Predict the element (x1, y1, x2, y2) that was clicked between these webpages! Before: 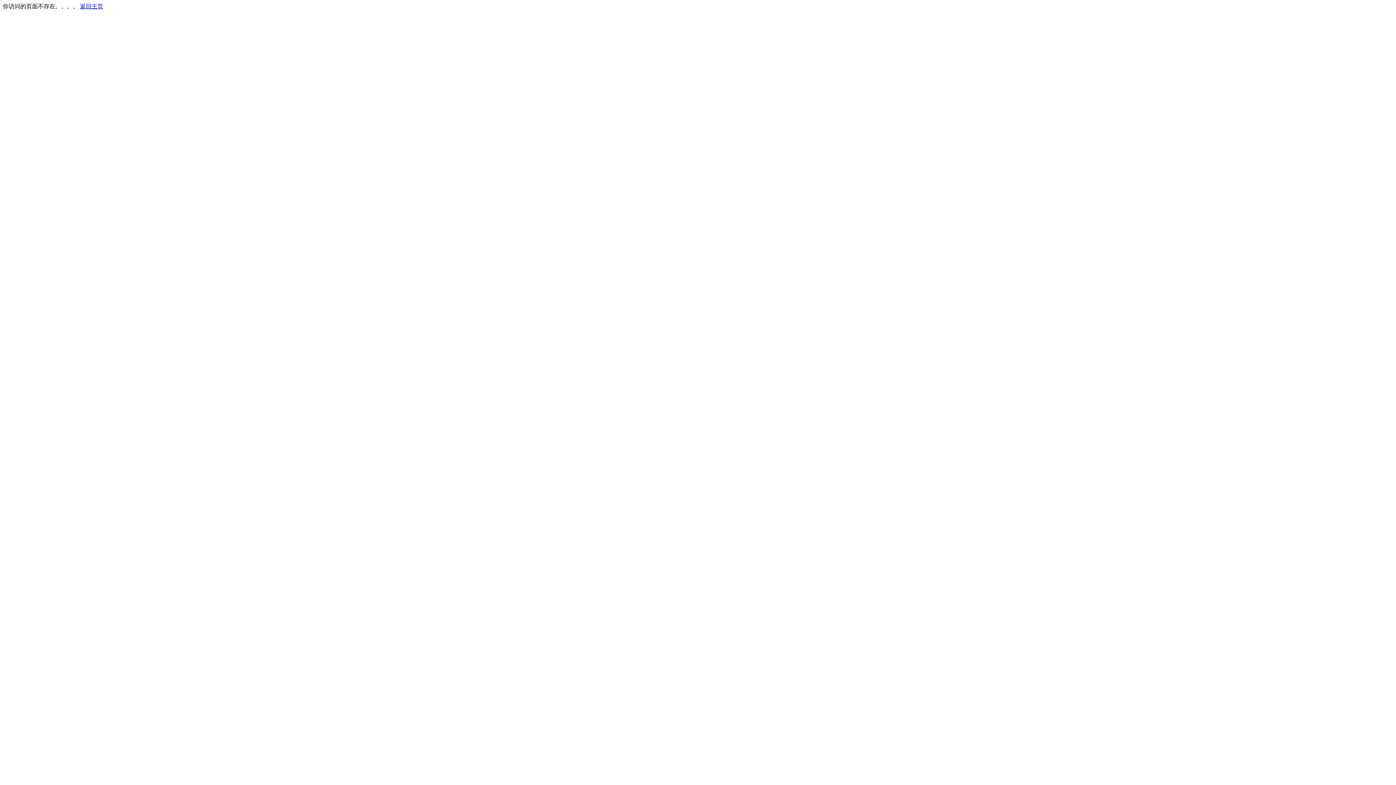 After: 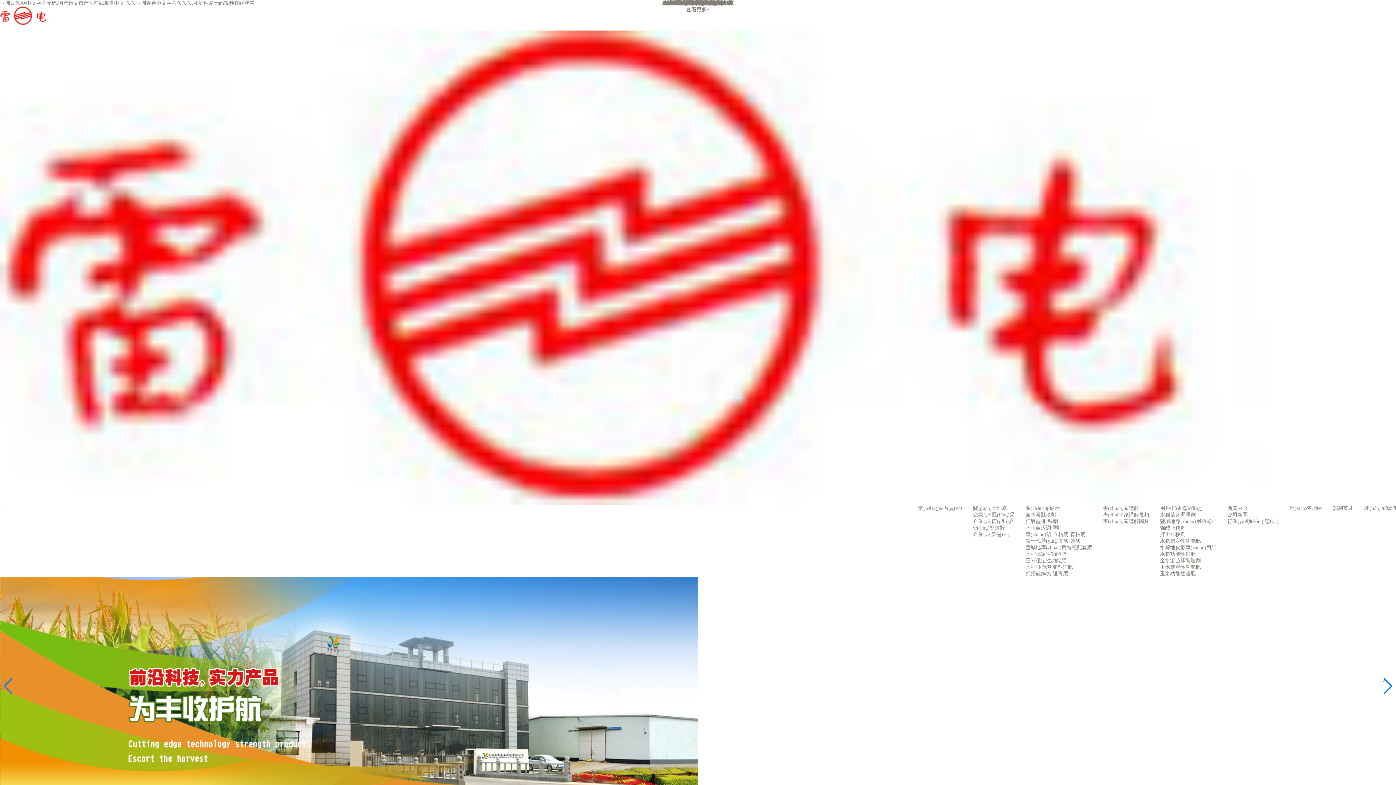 Action: label: 返回主页 bbox: (80, 3, 103, 9)